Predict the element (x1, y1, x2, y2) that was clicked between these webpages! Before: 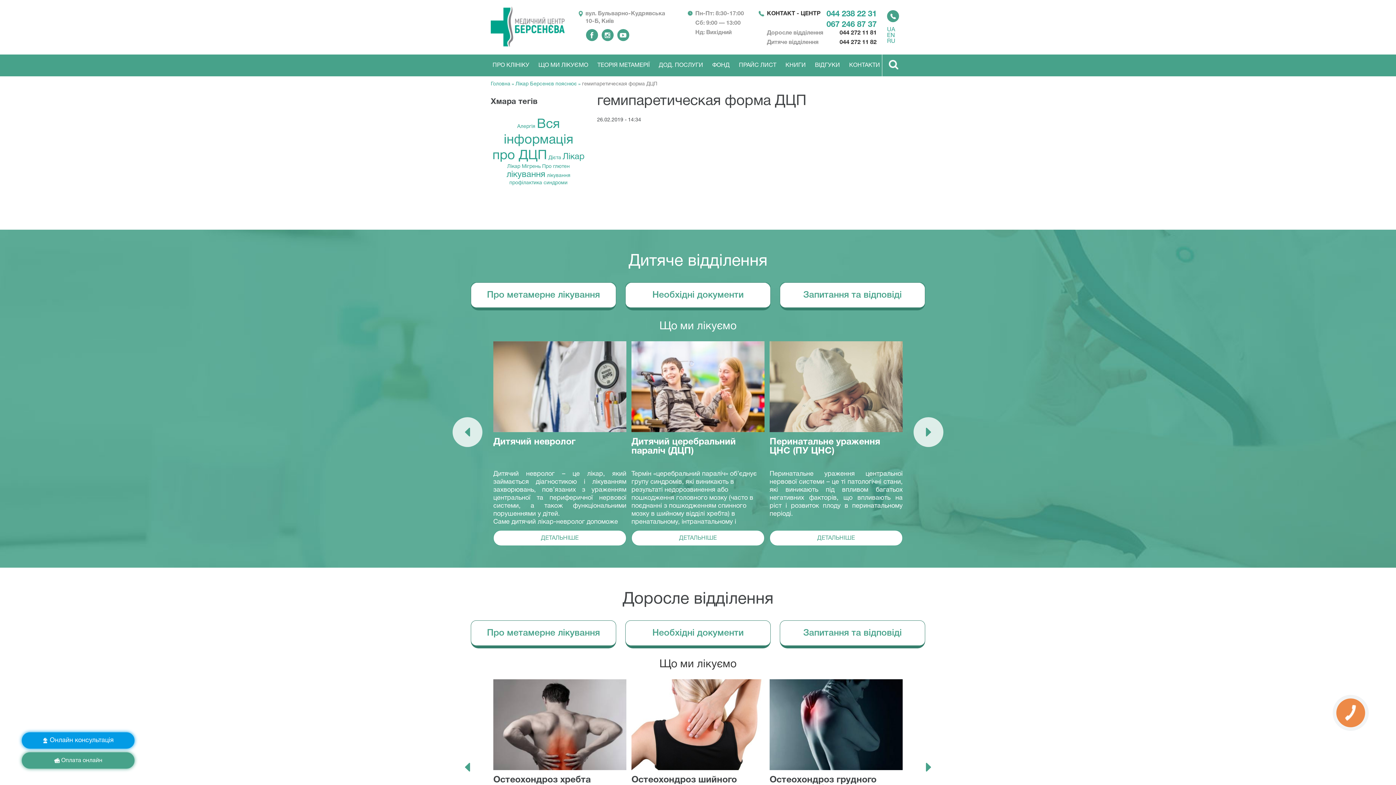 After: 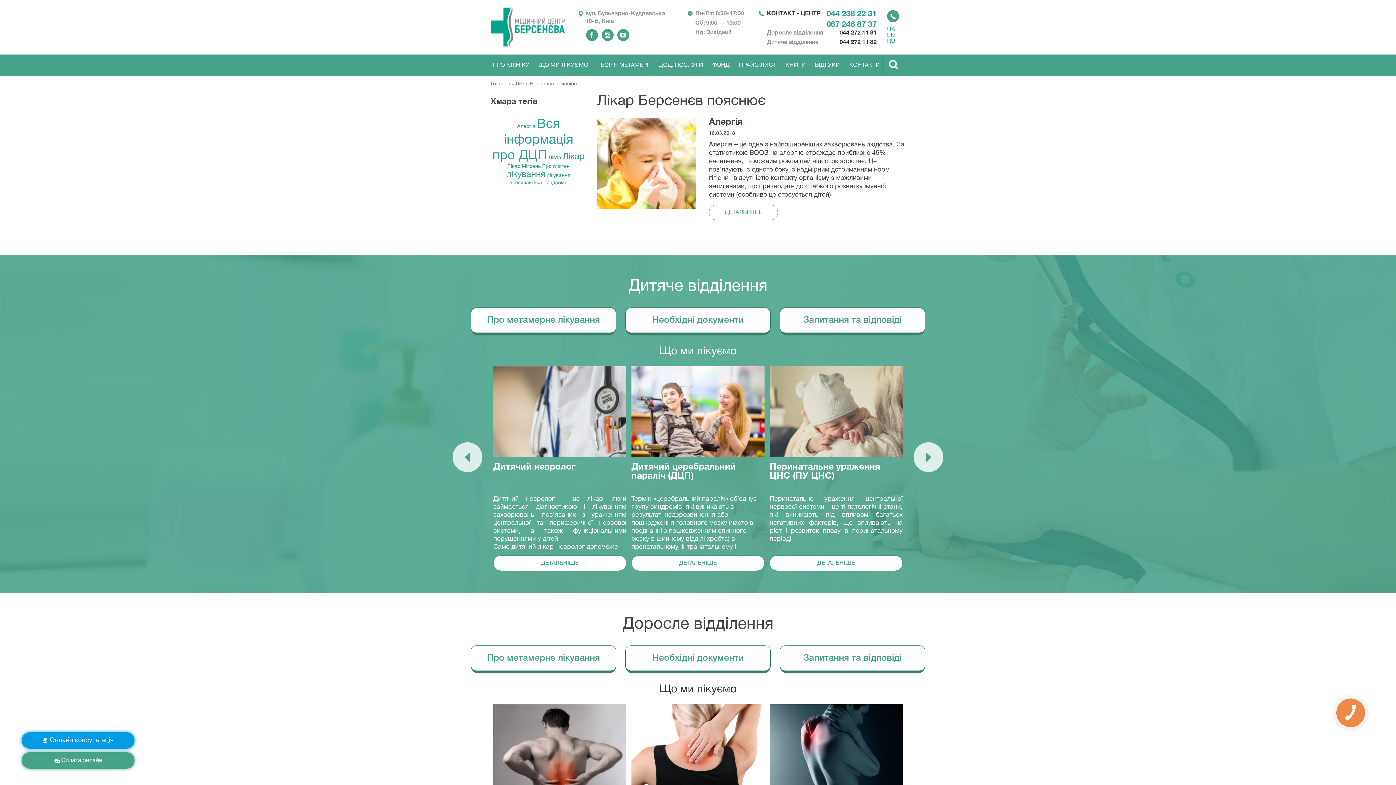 Action: bbox: (507, 164, 520, 169) label: Лікар (1 елемент)